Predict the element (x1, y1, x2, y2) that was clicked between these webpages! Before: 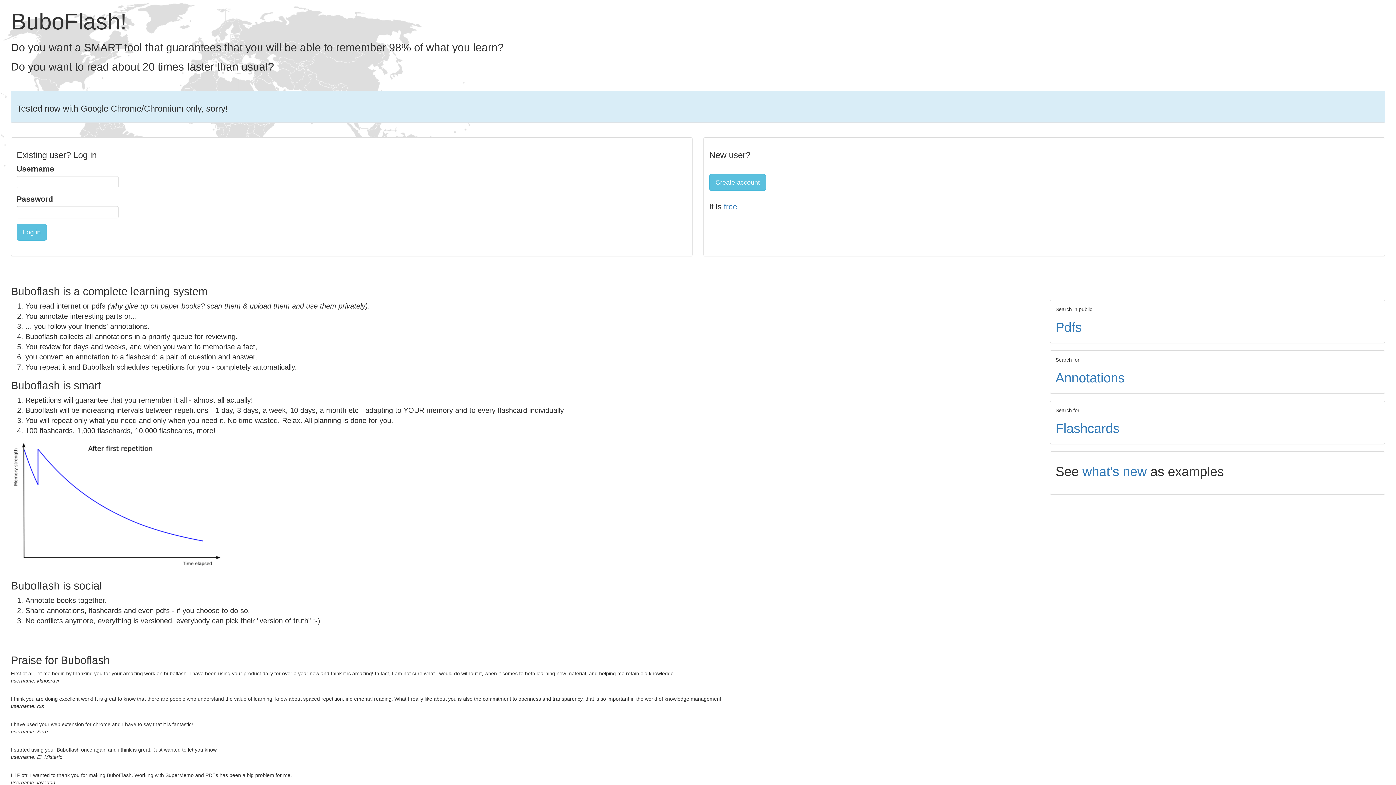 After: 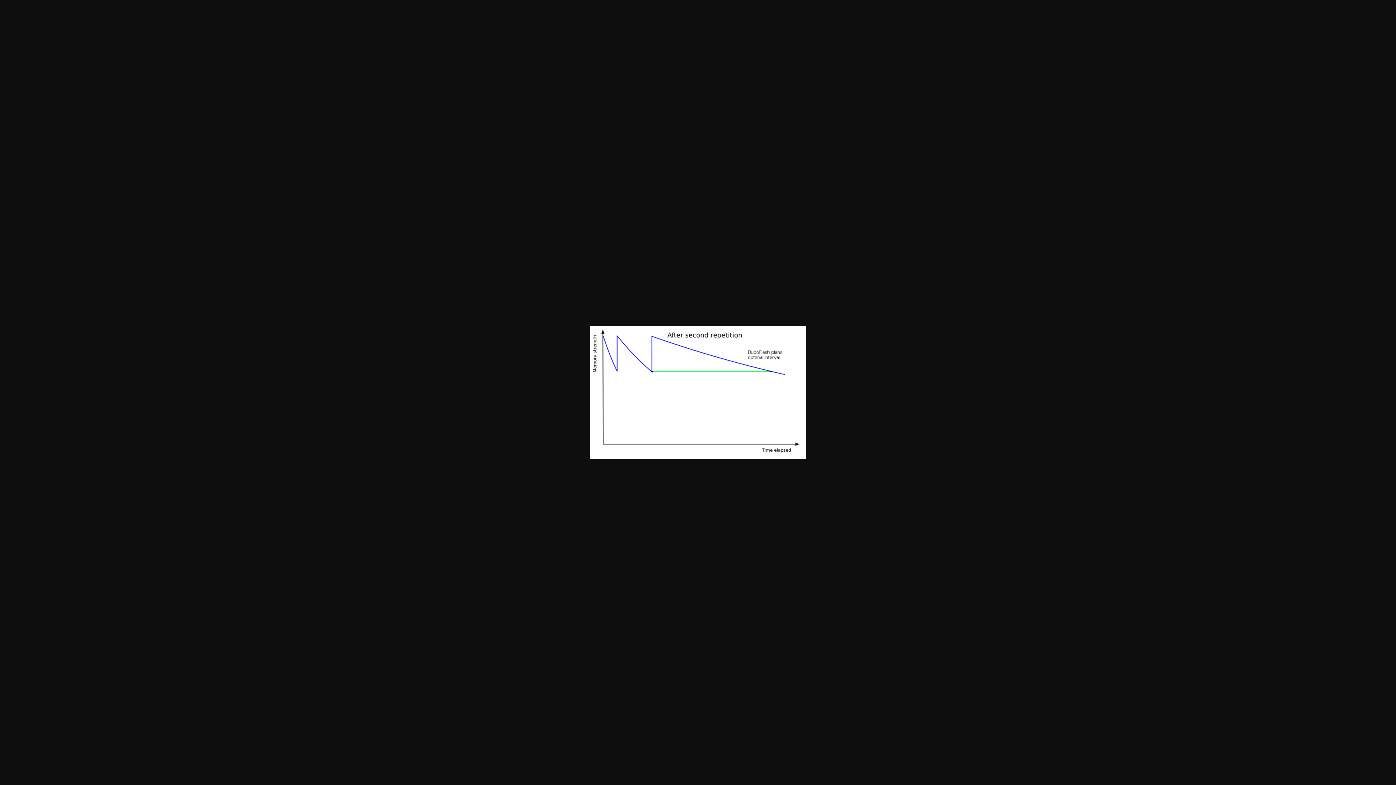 Action: bbox: (10, 439, 519, 572)